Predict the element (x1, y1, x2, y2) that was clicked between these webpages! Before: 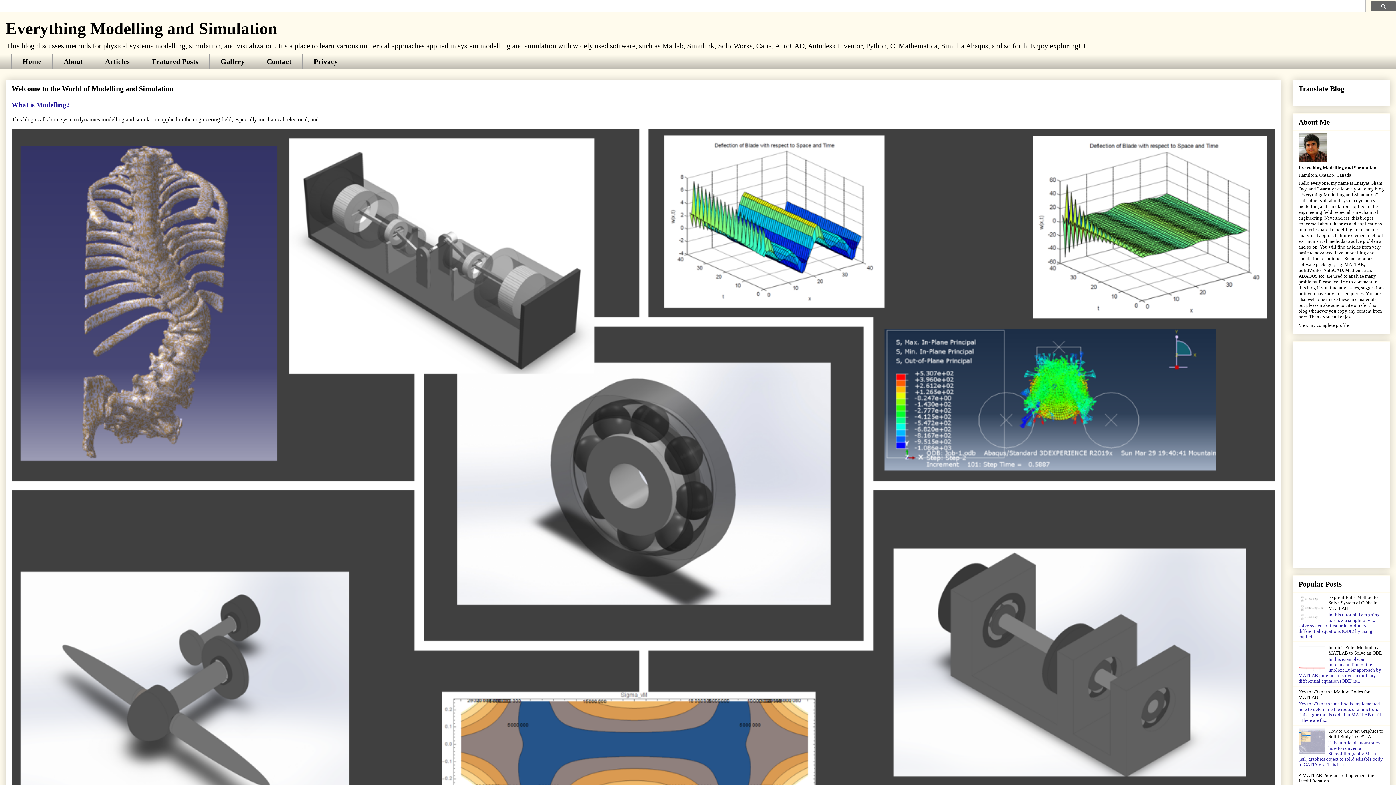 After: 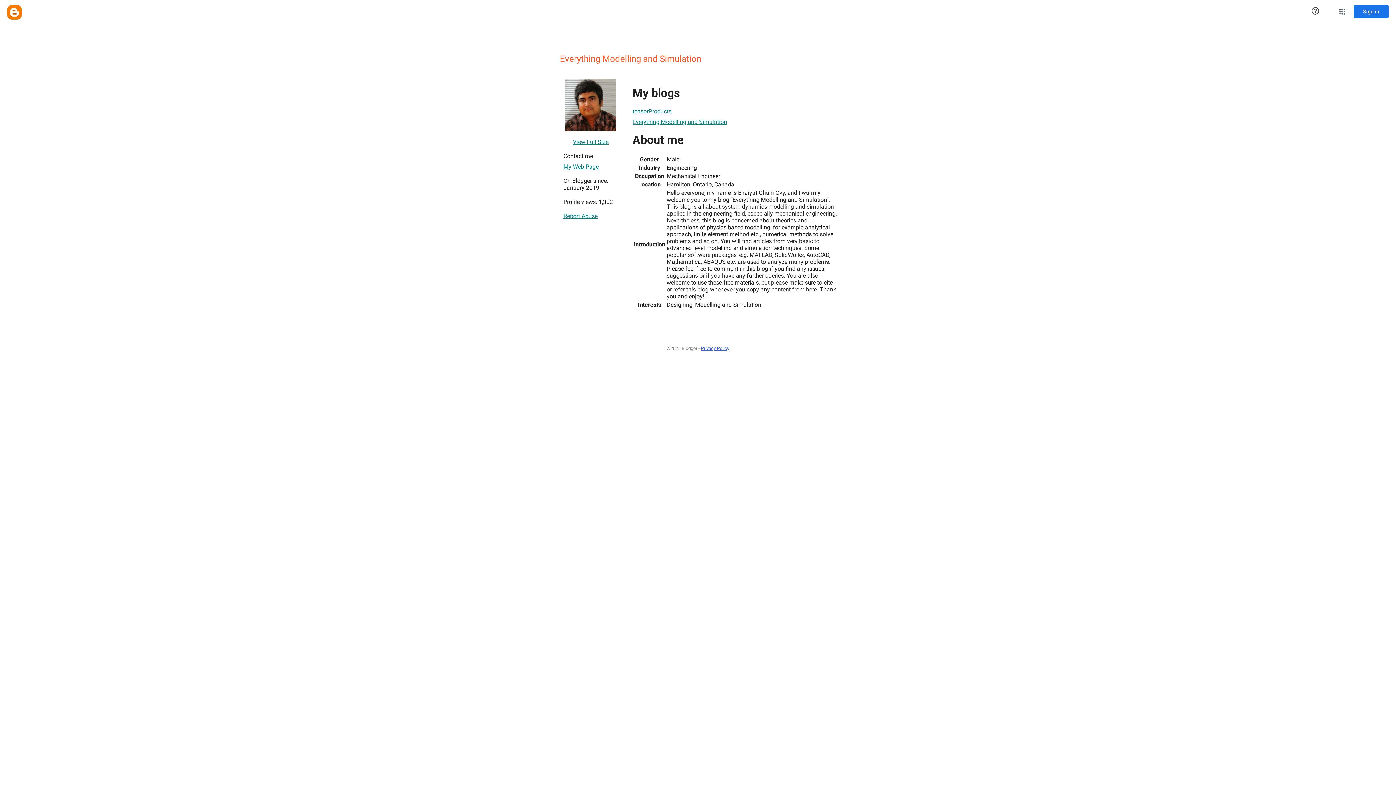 Action: label: Everything Modelling and Simulation bbox: (1298, 164, 1376, 172)